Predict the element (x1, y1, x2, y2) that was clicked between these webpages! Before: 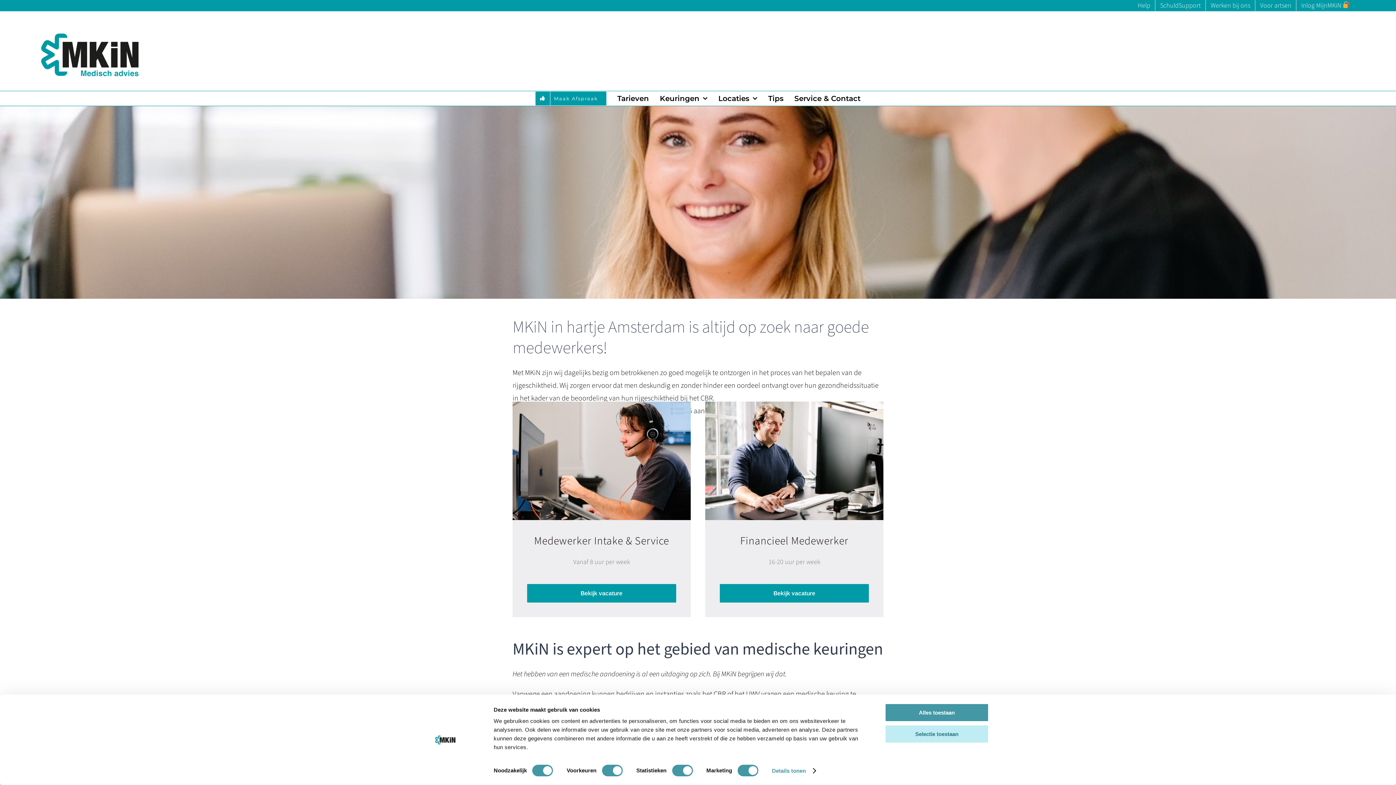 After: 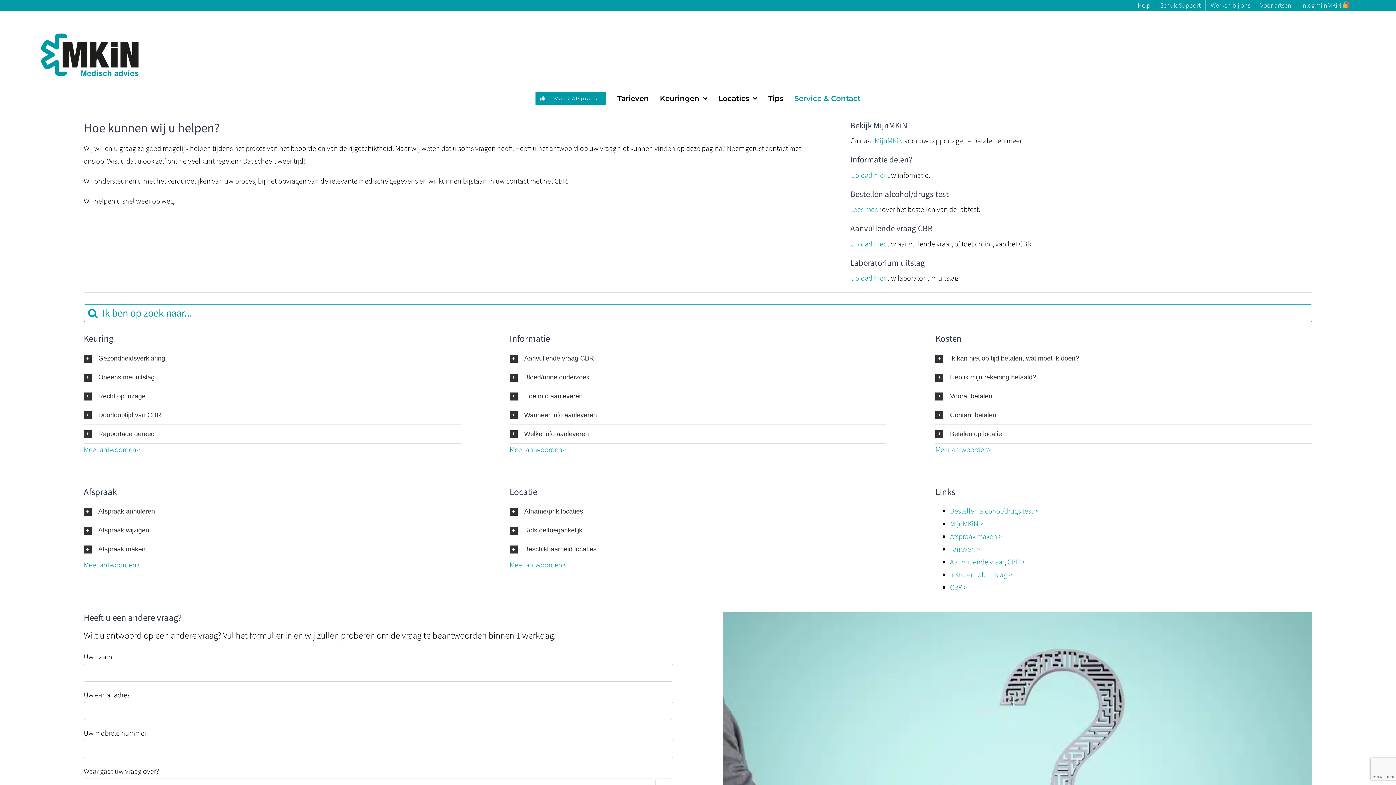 Action: label: Service & Contact bbox: (794, 91, 860, 105)